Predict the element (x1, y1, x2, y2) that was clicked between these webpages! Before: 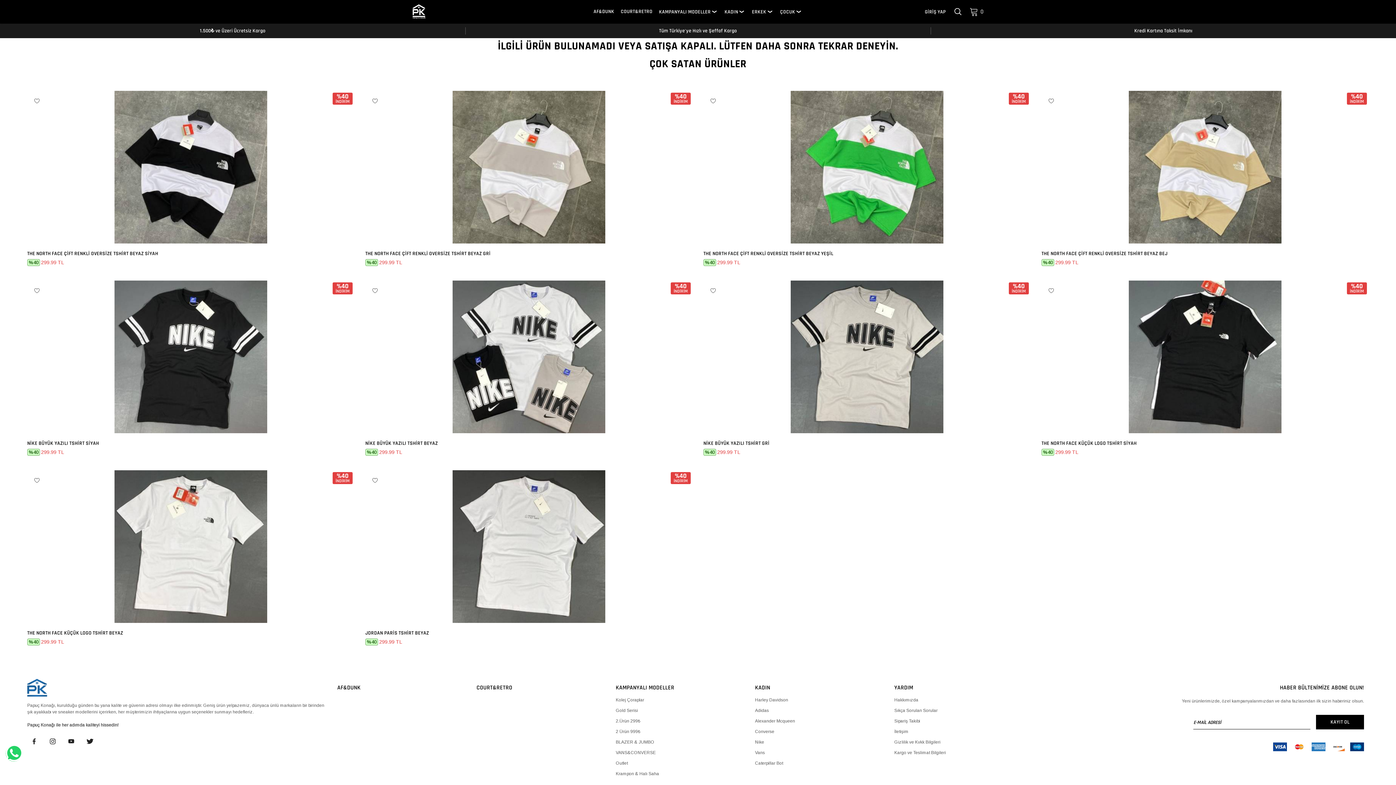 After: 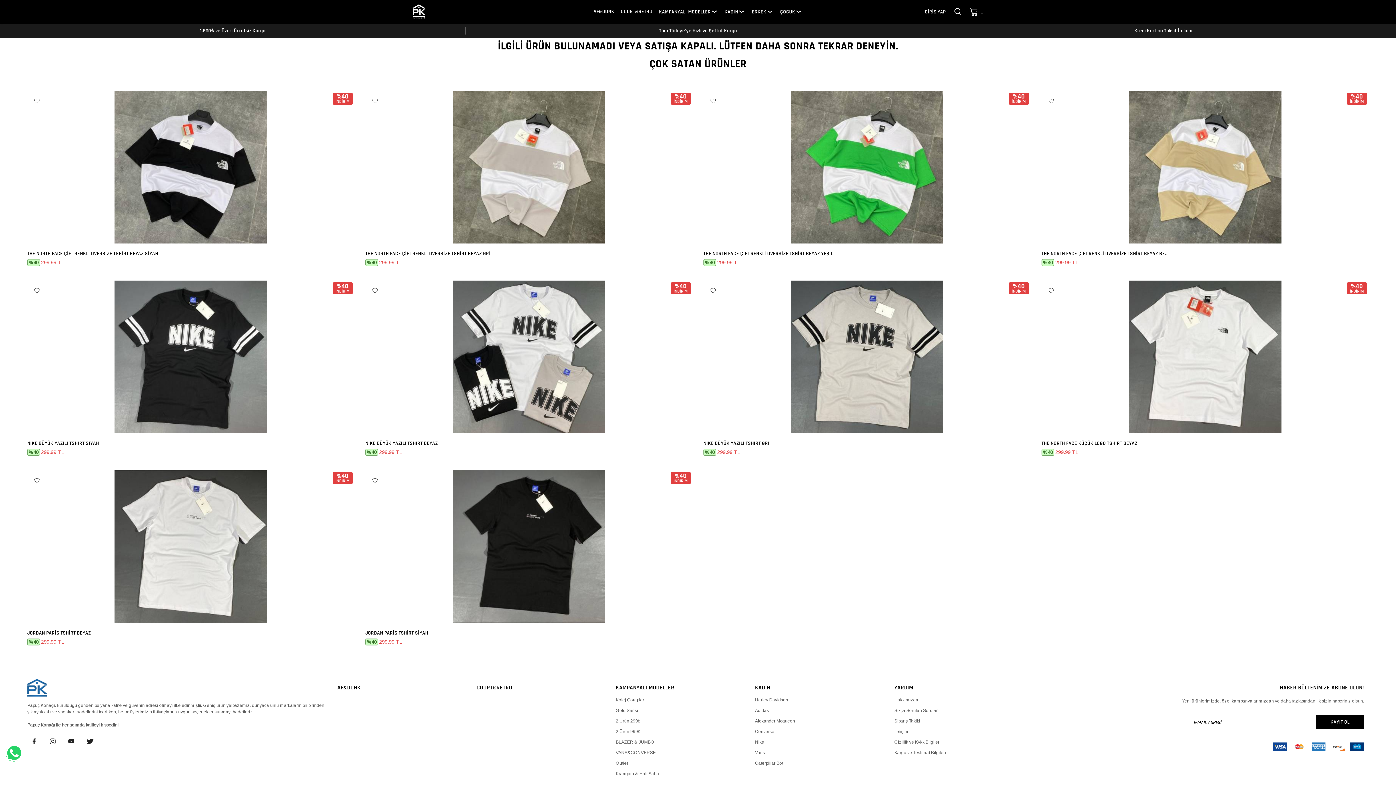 Action: bbox: (1041, 273, 1369, 425)